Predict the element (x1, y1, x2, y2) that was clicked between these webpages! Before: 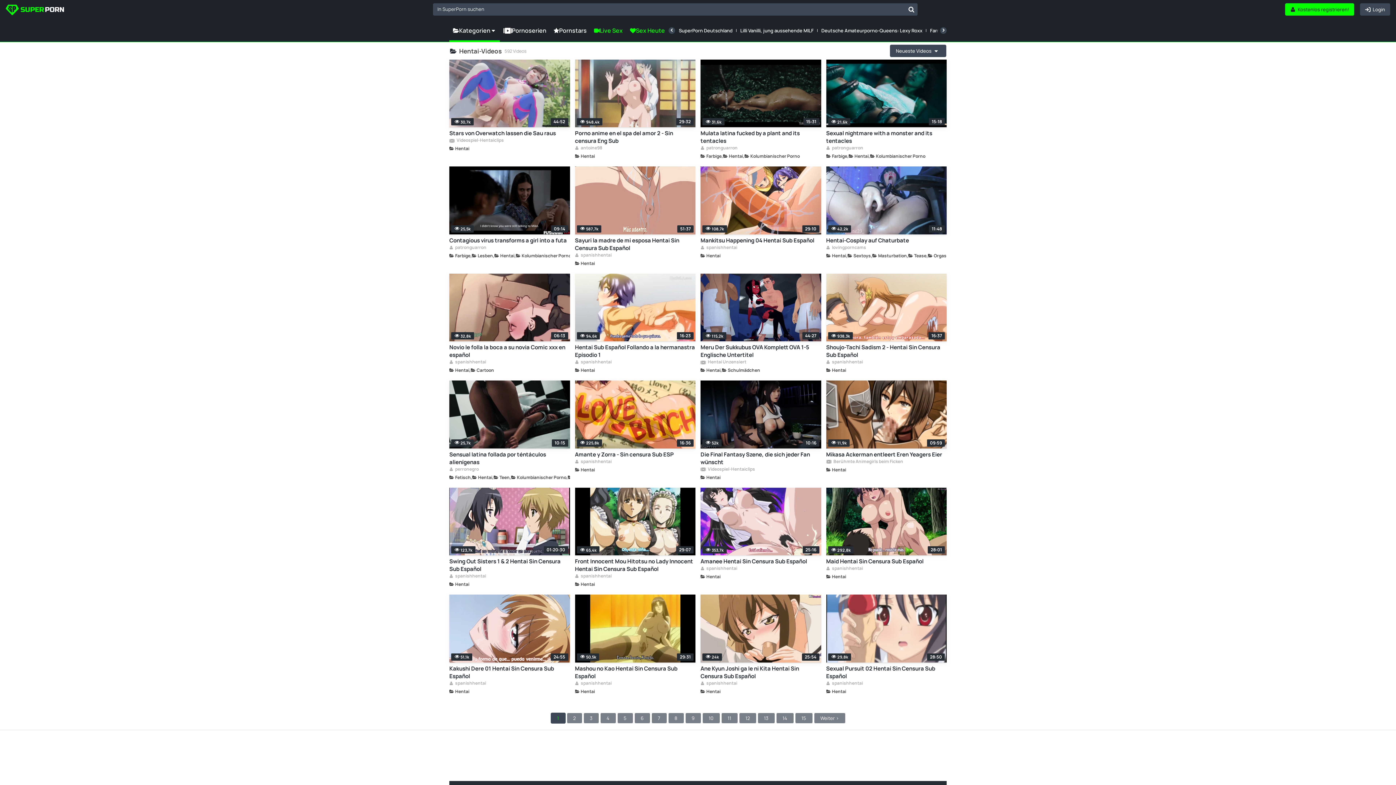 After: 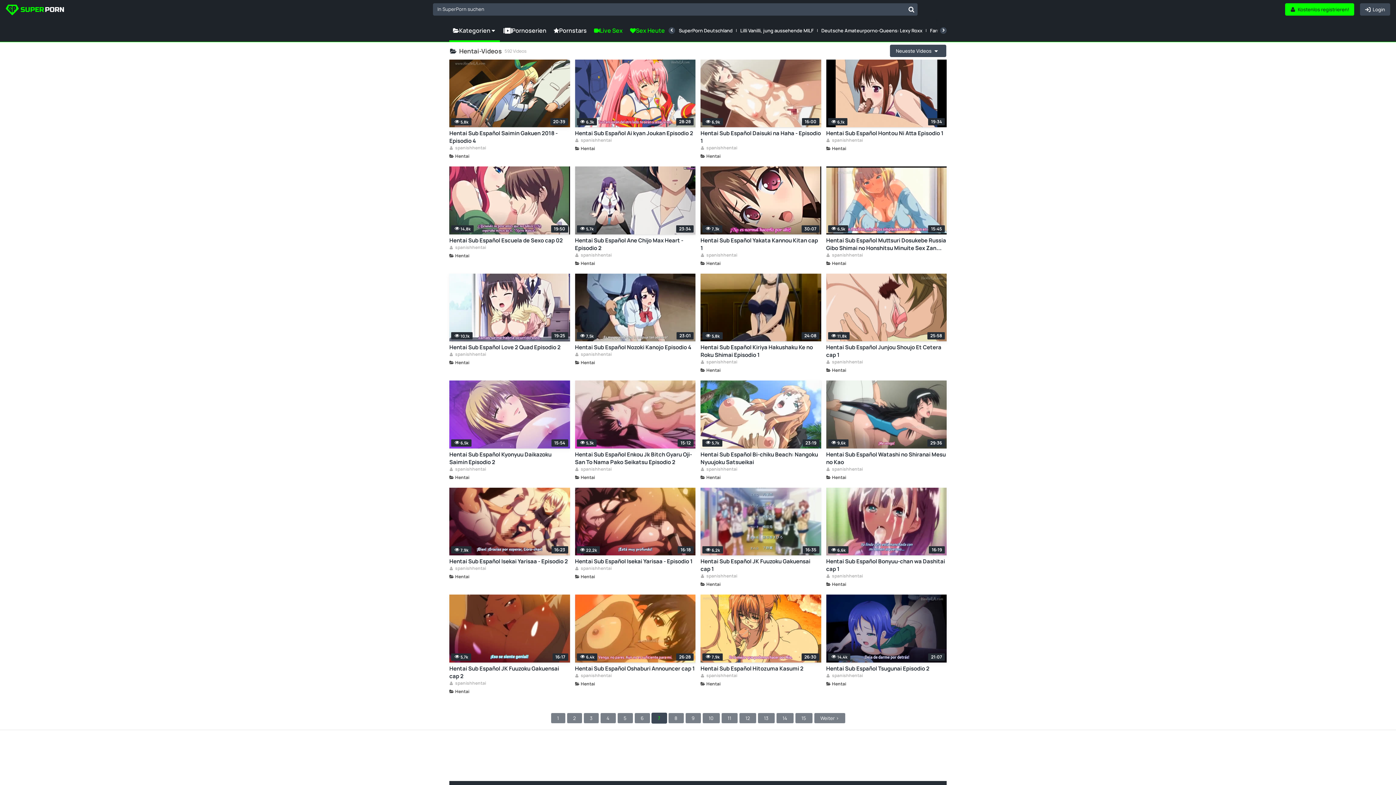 Action: label: 7 bbox: (651, 713, 667, 723)